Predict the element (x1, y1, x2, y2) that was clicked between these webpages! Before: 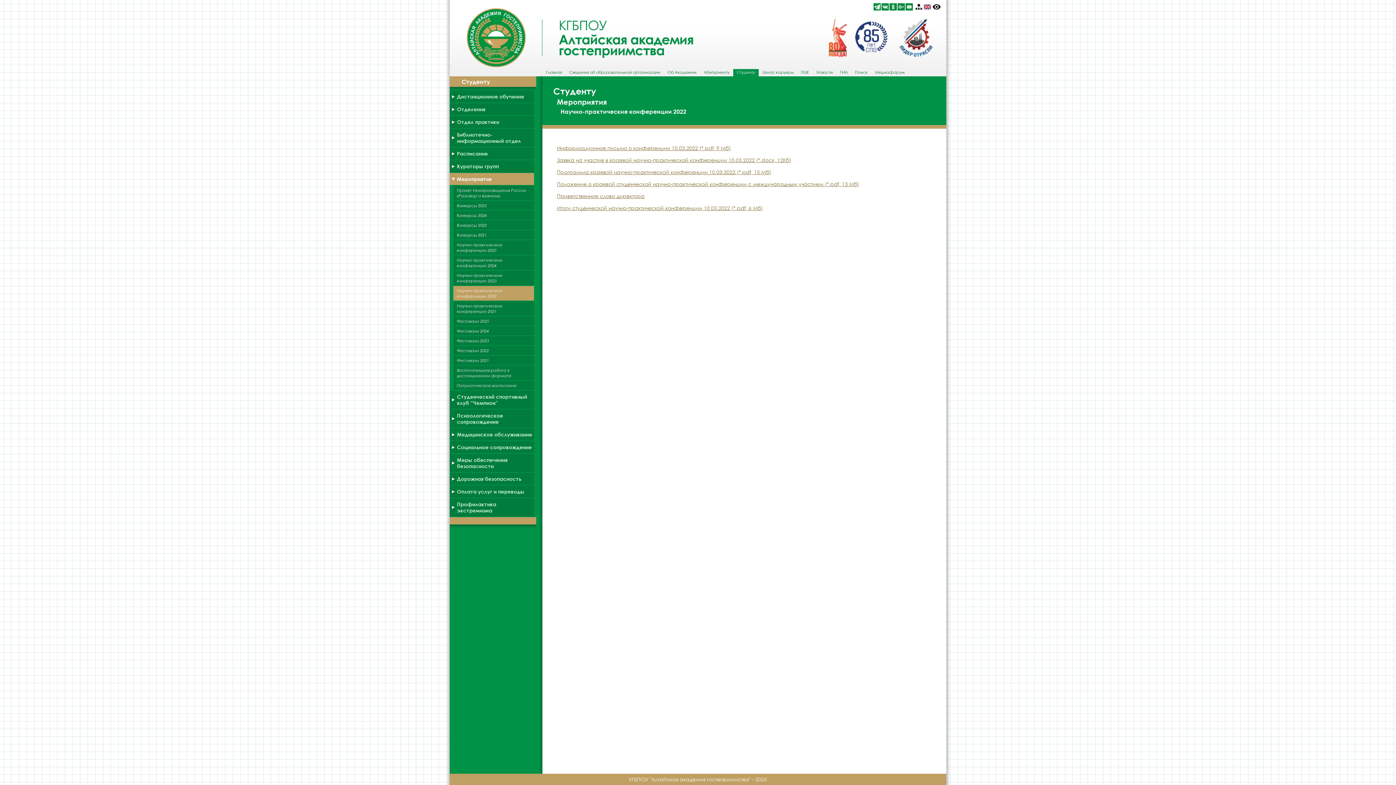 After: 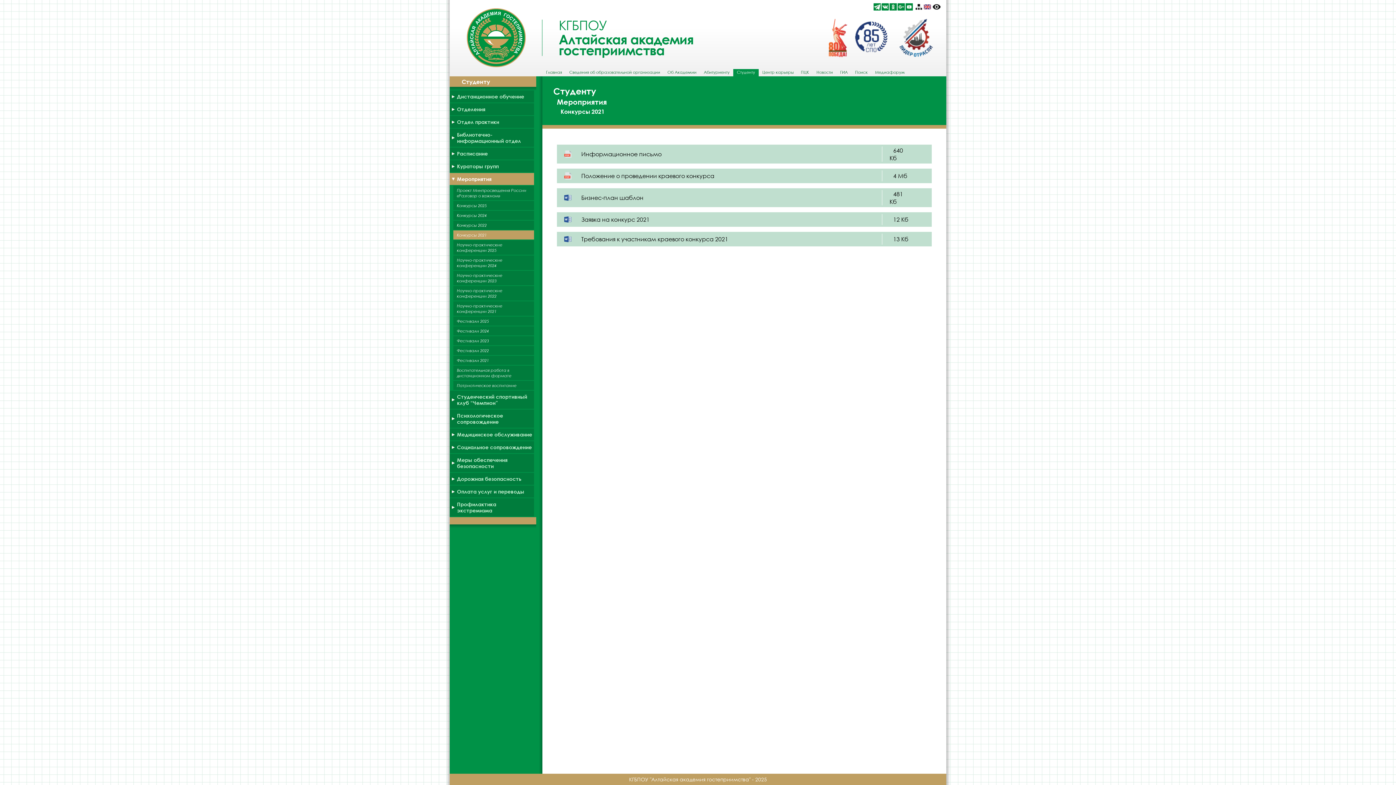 Action: bbox: (449, 230, 530, 239) label: Конкурсы 2021